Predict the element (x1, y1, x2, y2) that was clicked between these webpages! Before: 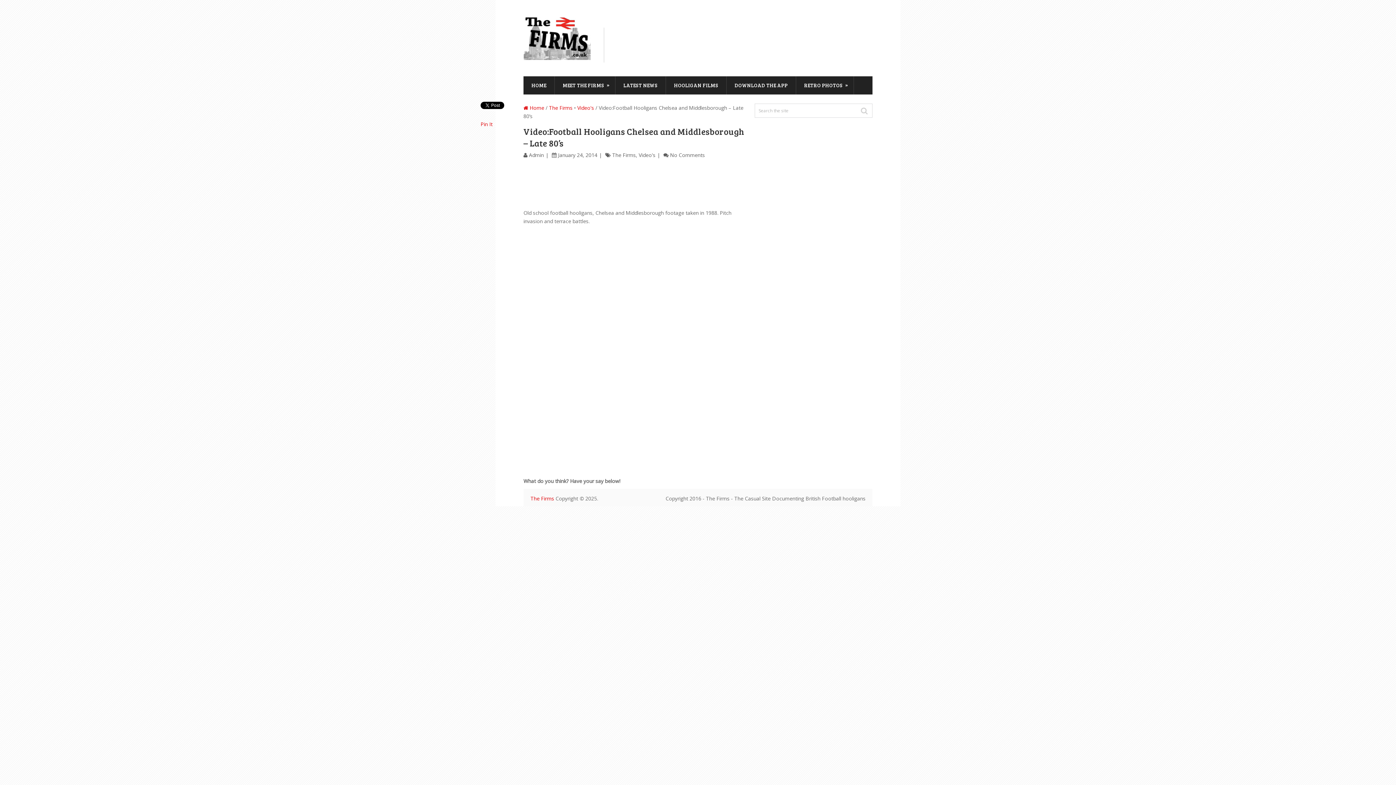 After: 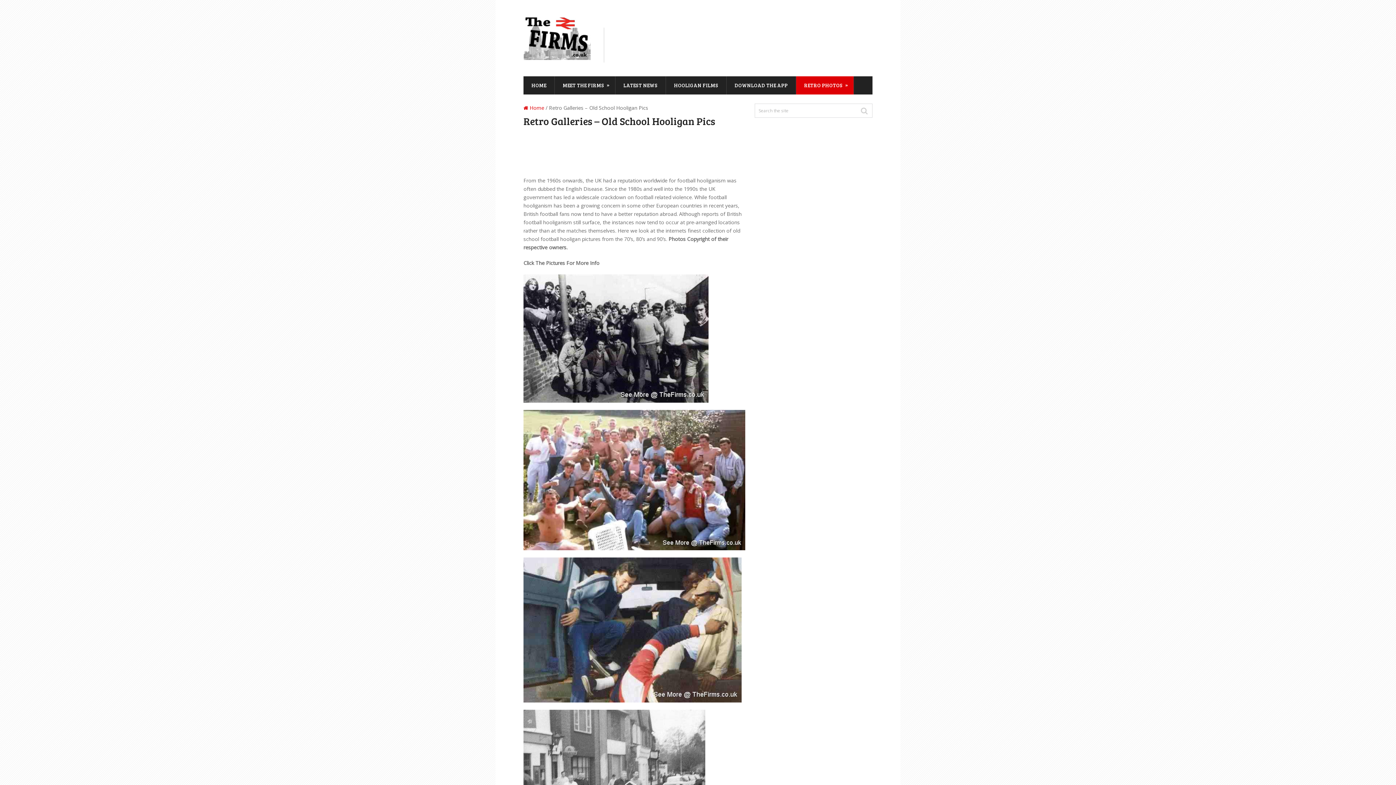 Action: label: RETRO PHOTOS
» bbox: (796, 76, 853, 94)